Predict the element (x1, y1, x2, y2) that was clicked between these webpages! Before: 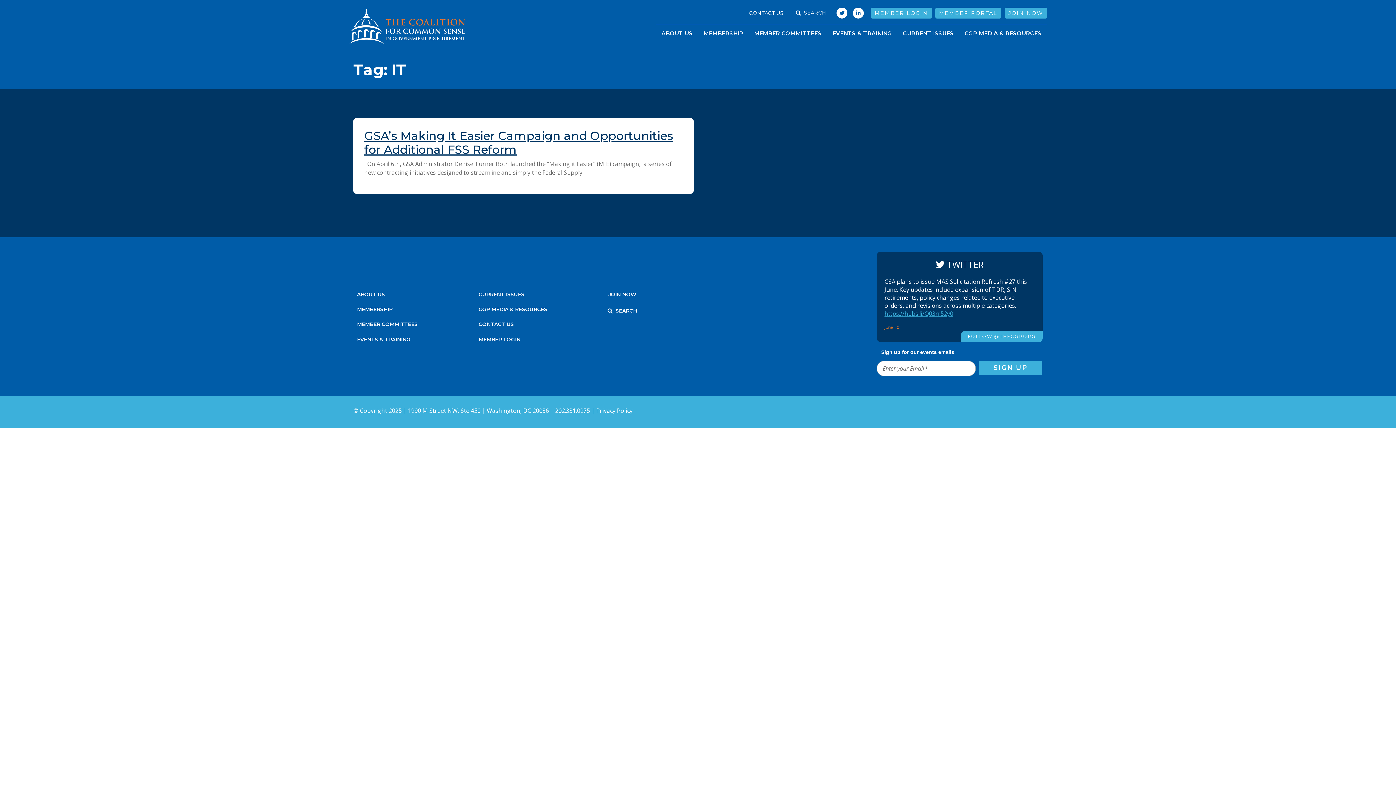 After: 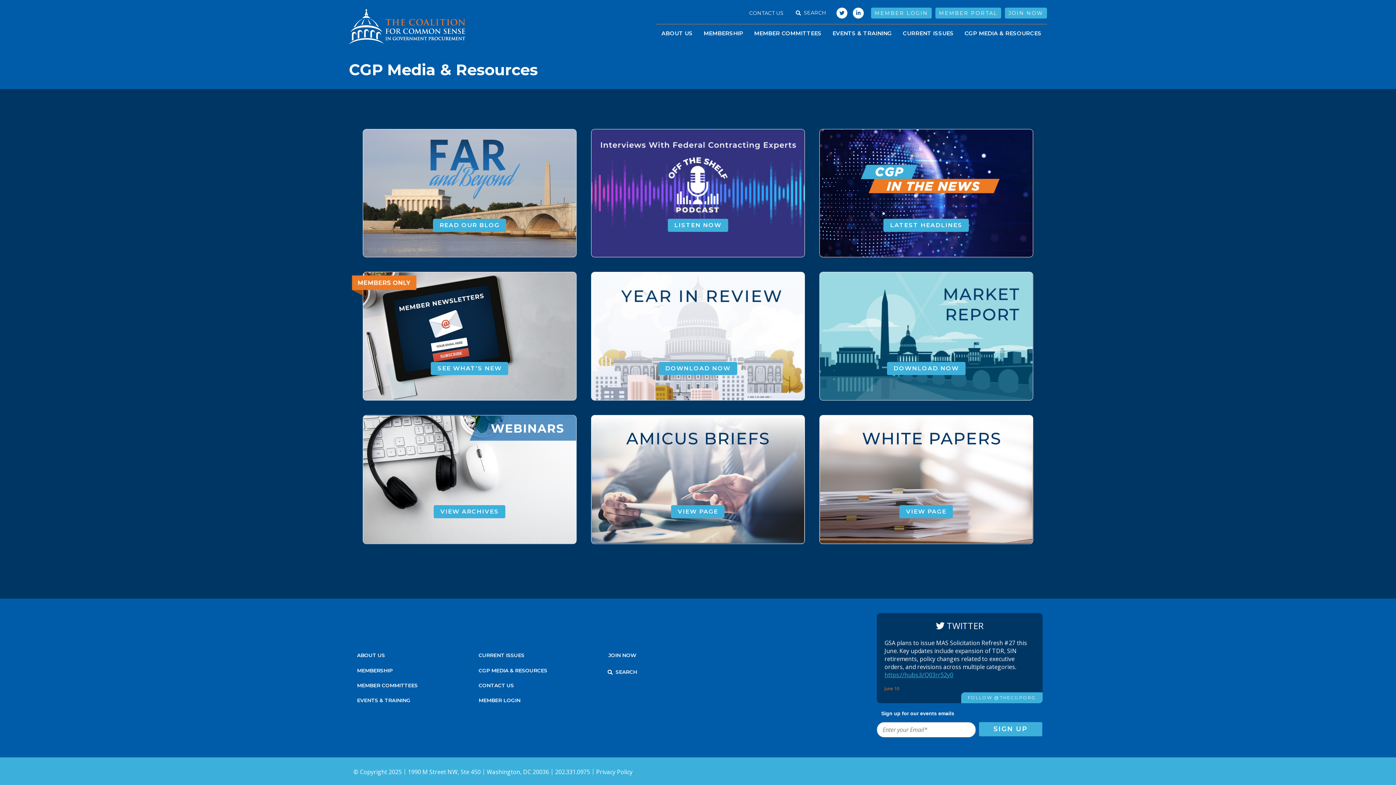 Action: label: CGP MEDIA & RESOURCES bbox: (475, 305, 551, 316)